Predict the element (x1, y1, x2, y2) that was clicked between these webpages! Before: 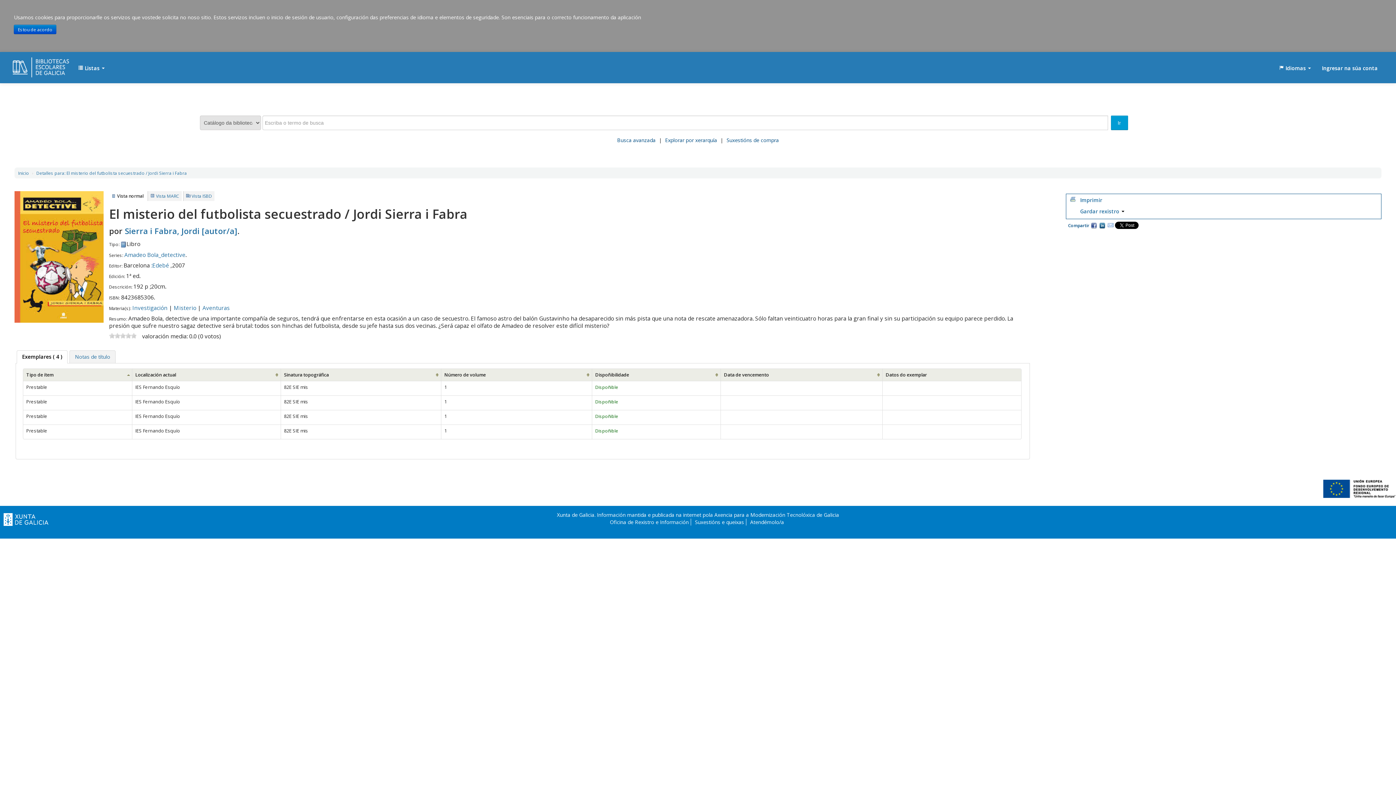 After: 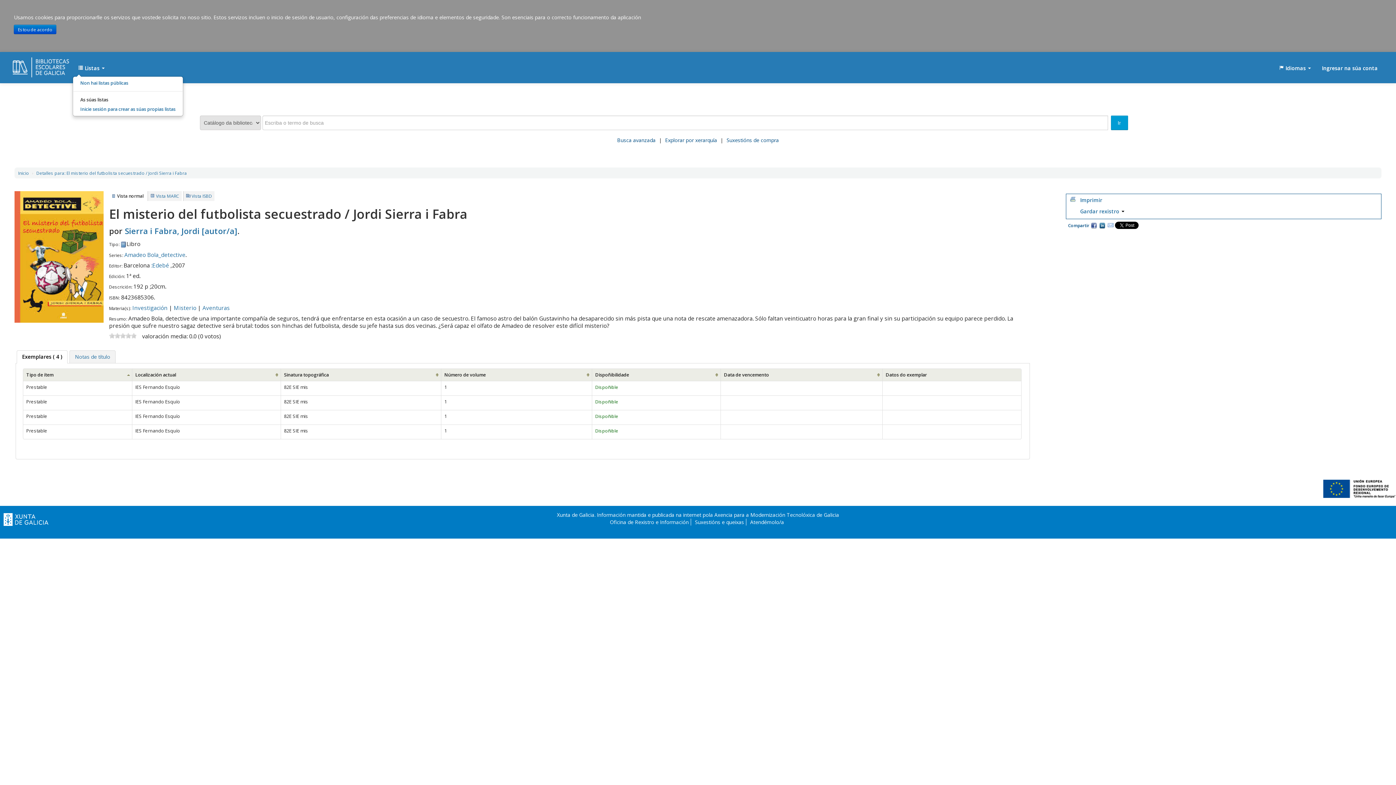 Action: bbox: (72, 61, 110, 75) label:  Listas 